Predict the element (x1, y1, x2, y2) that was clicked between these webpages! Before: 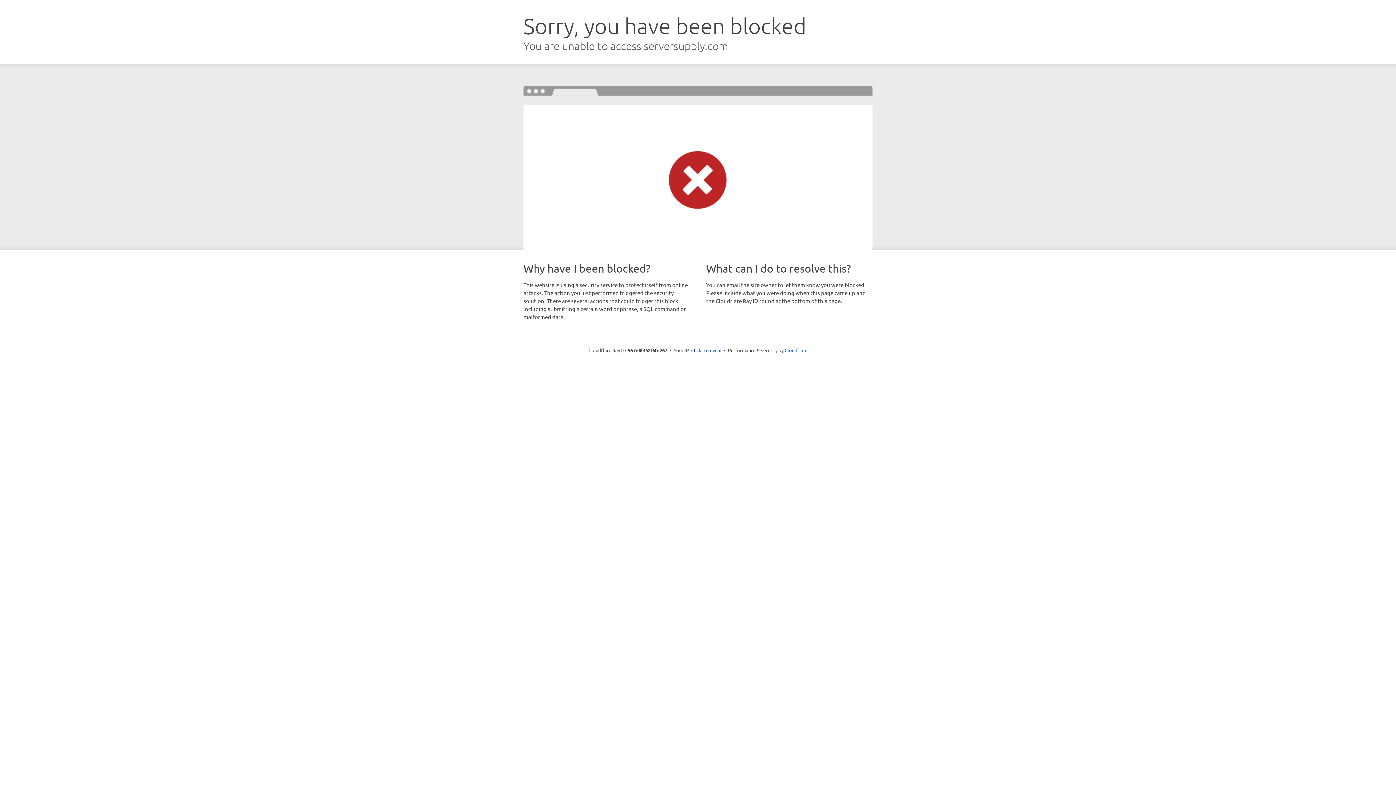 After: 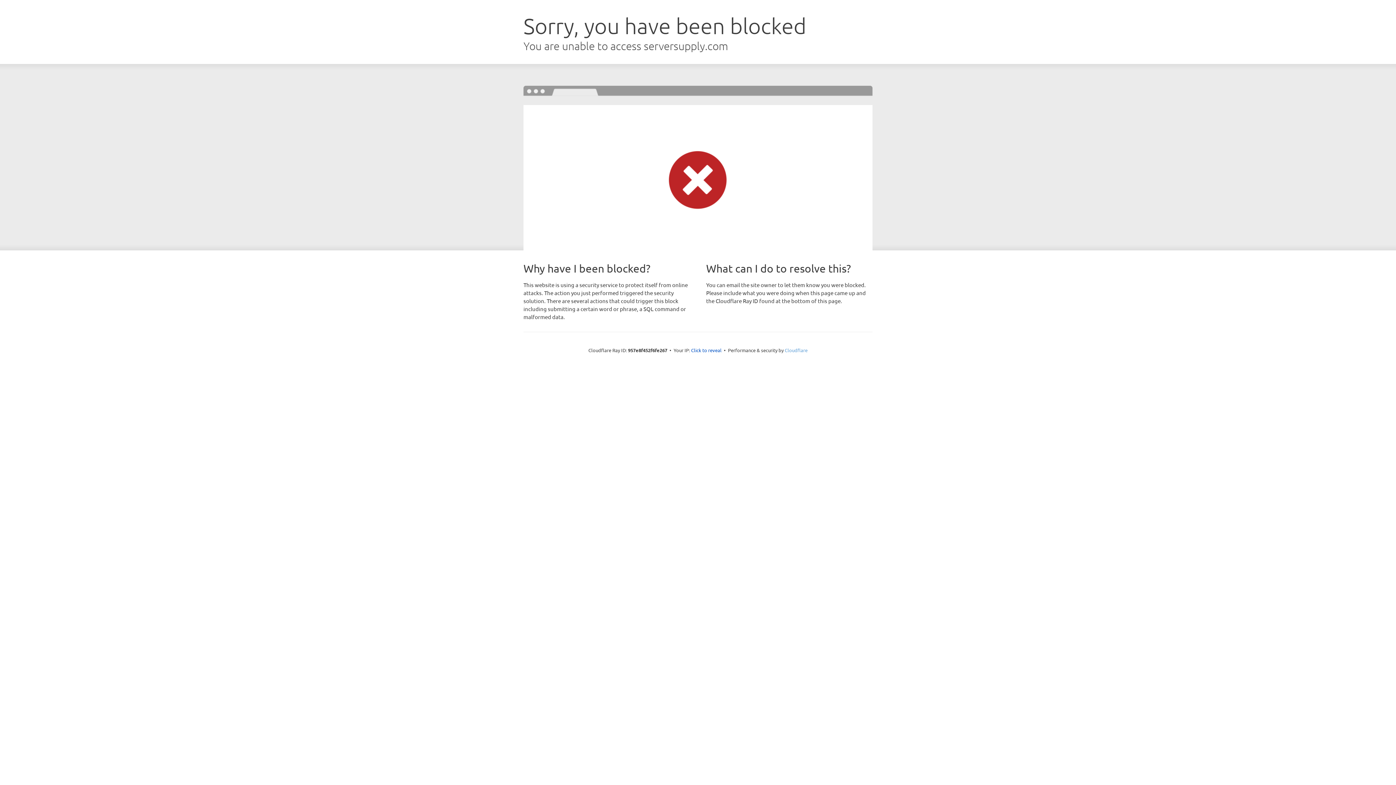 Action: label: Cloudflare bbox: (784, 347, 807, 353)